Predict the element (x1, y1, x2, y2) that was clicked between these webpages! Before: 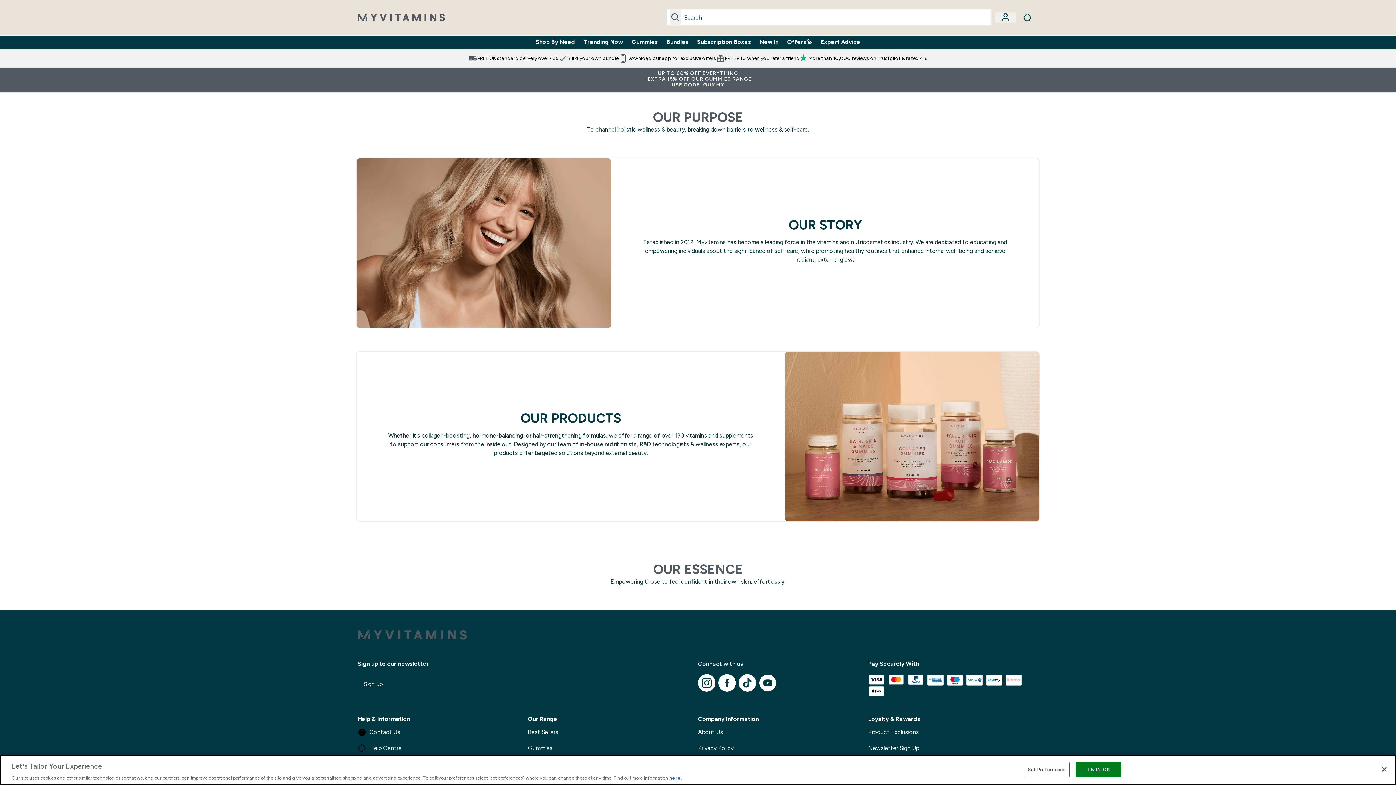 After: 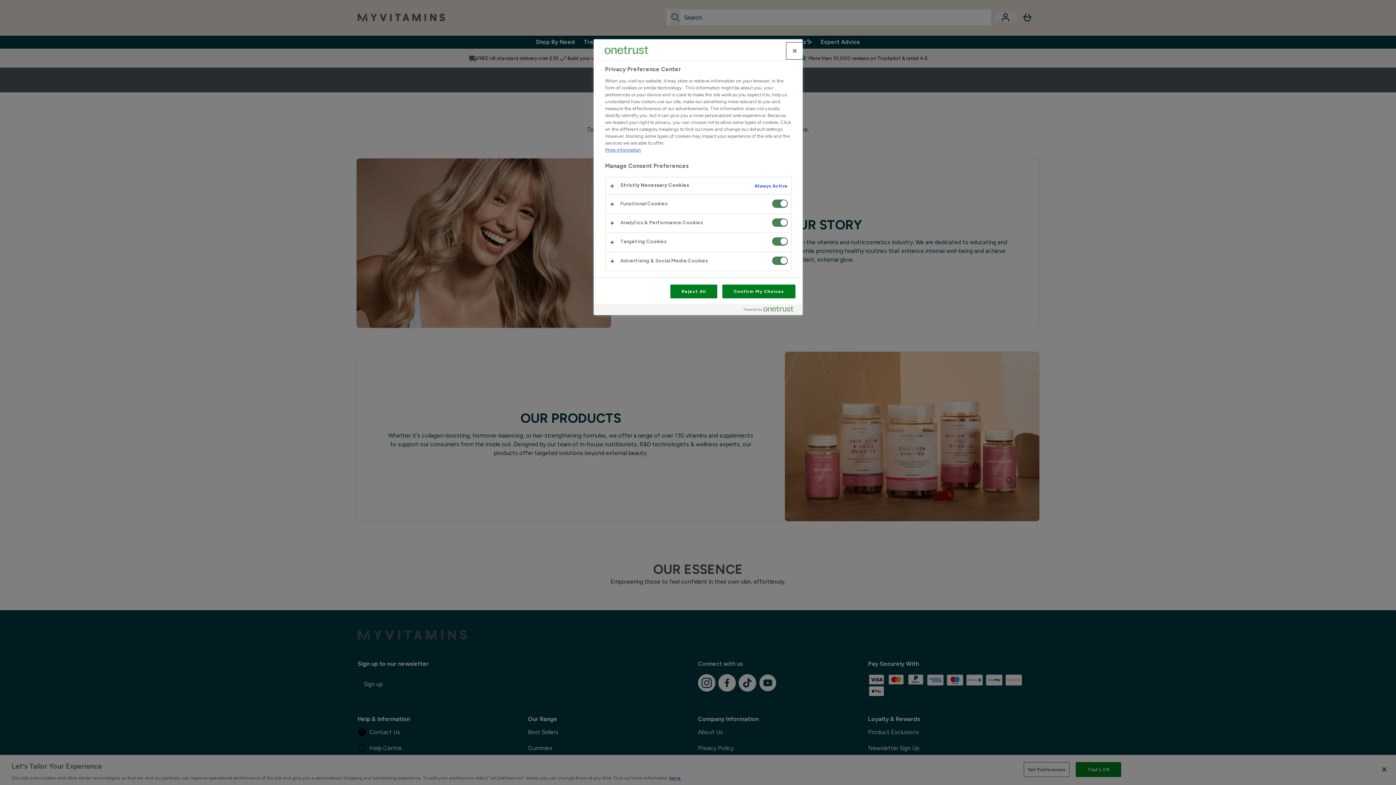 Action: bbox: (1024, 762, 1069, 777) label: Set Preferences